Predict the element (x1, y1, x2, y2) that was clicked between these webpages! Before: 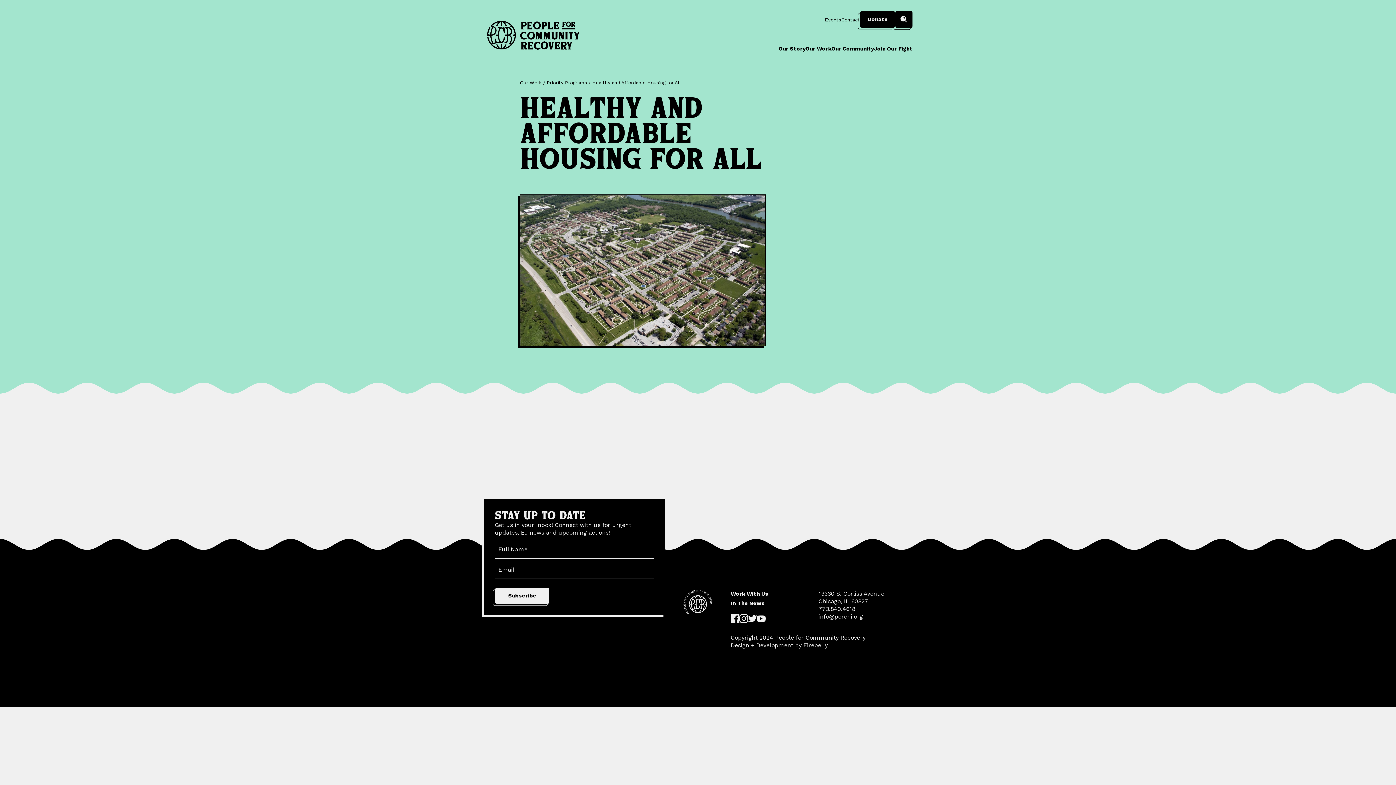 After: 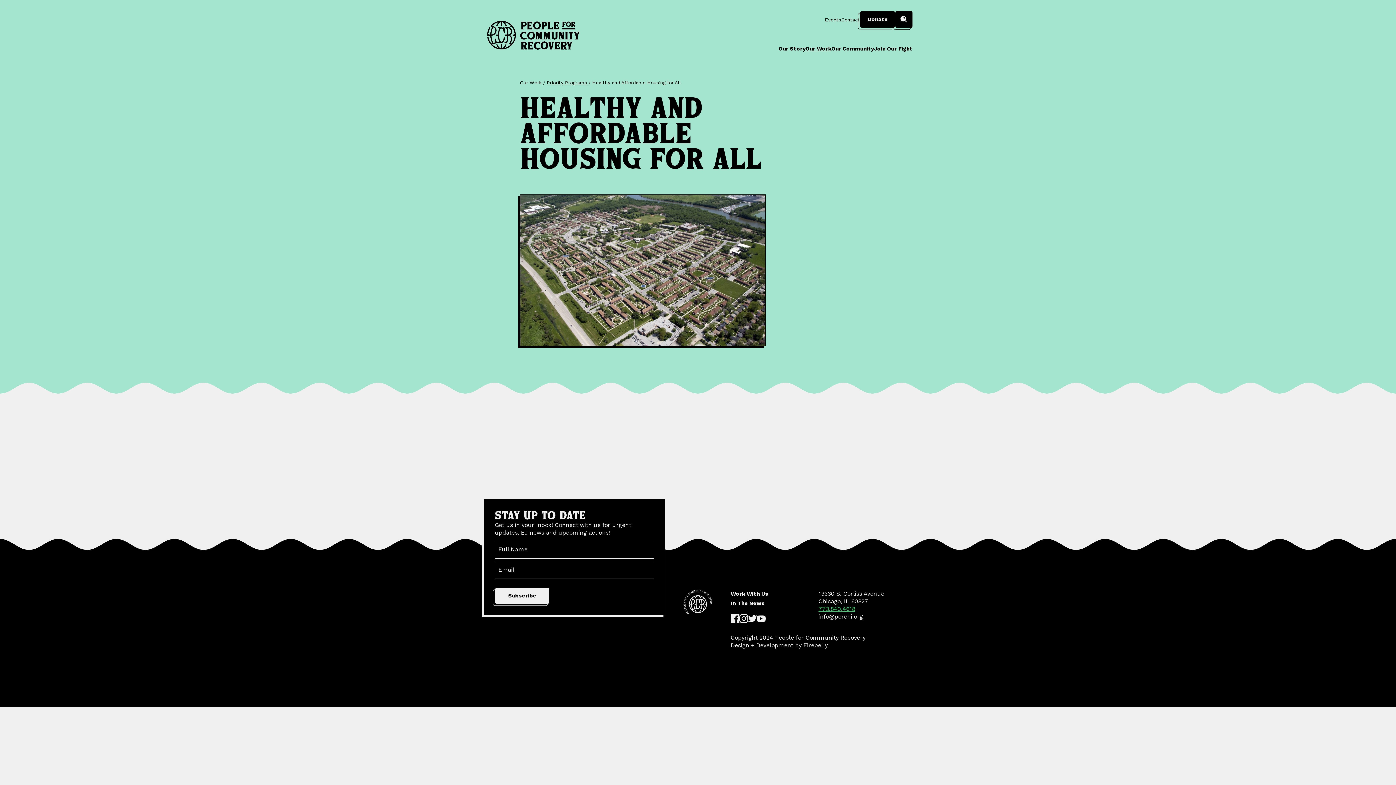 Action: bbox: (818, 605, 855, 612) label: 773.840.4618